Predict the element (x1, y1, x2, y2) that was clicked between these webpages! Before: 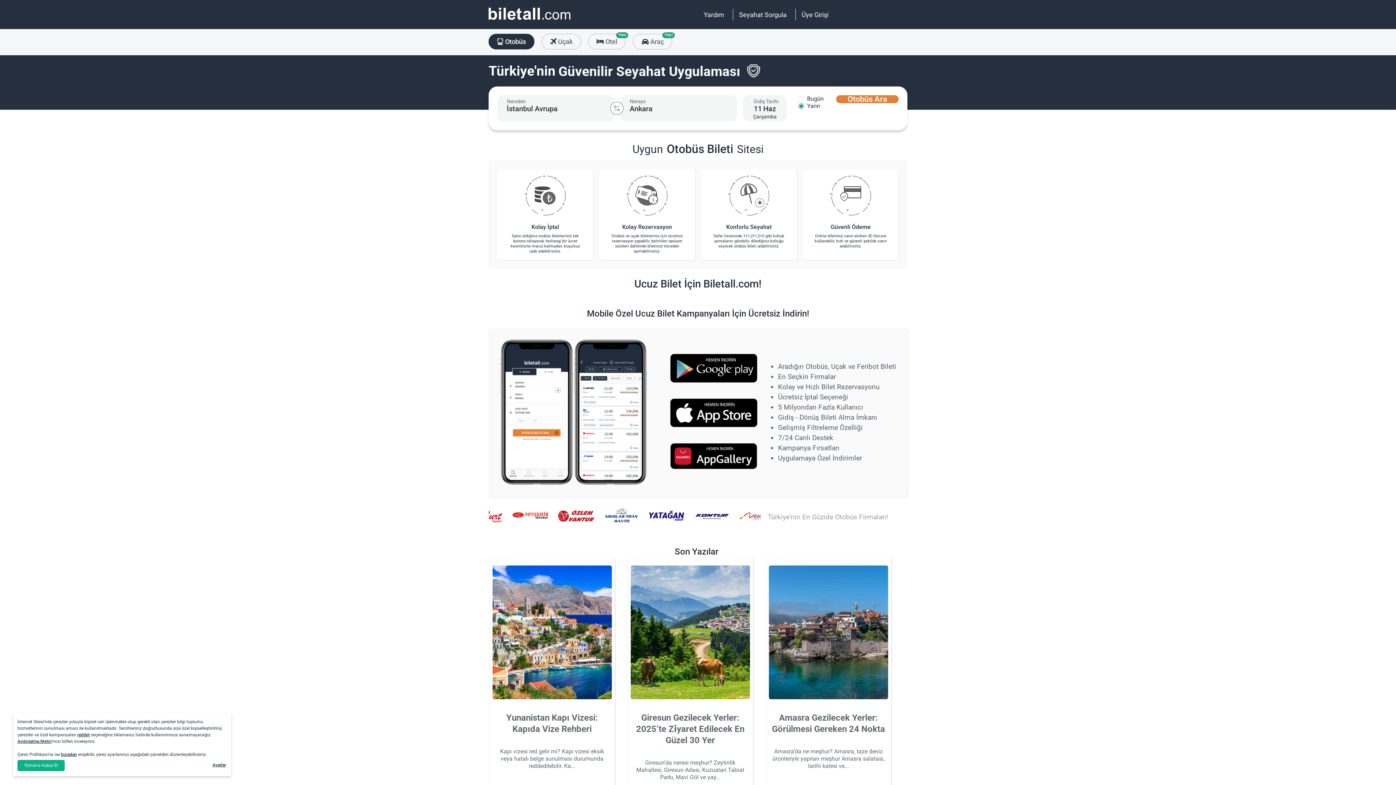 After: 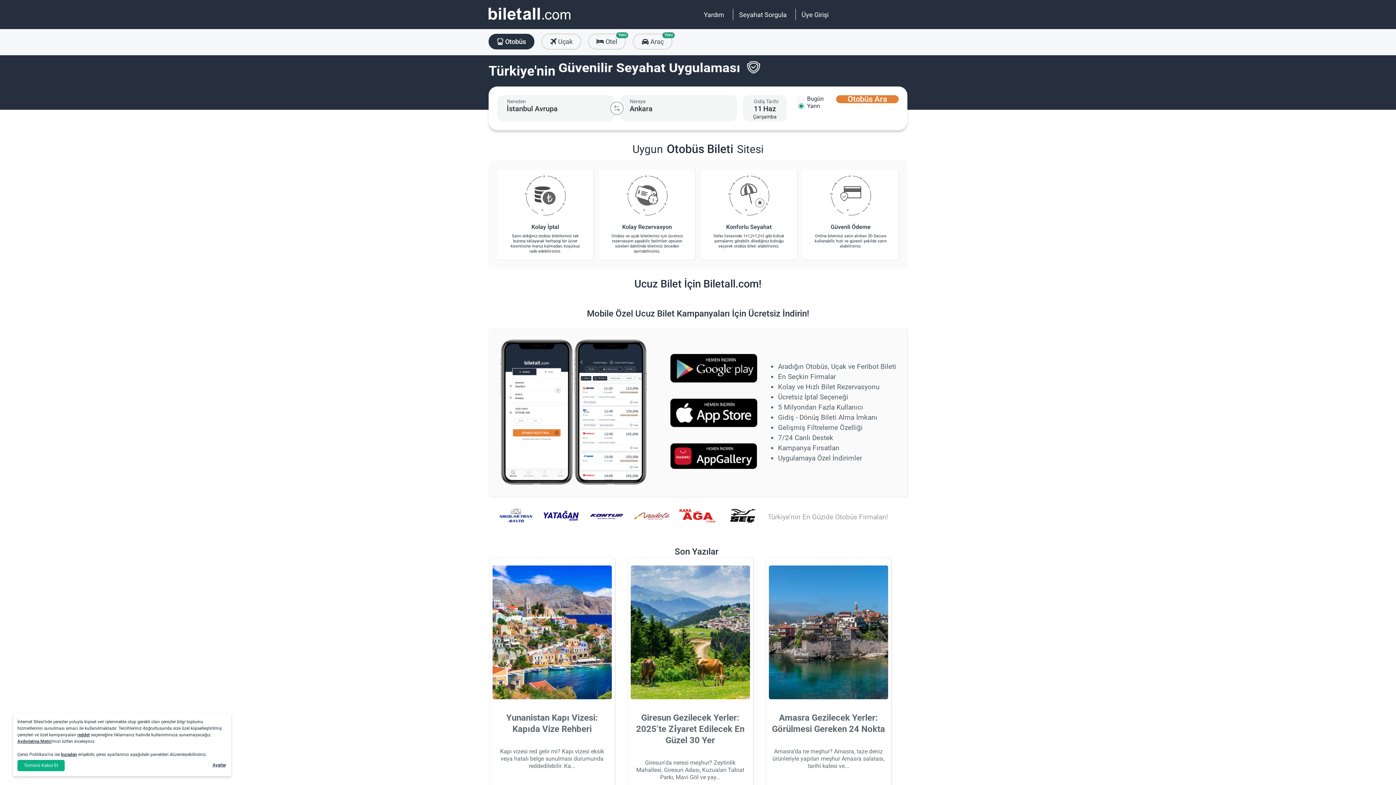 Action: label: Aydınlatma Metni bbox: (17, 739, 51, 744)